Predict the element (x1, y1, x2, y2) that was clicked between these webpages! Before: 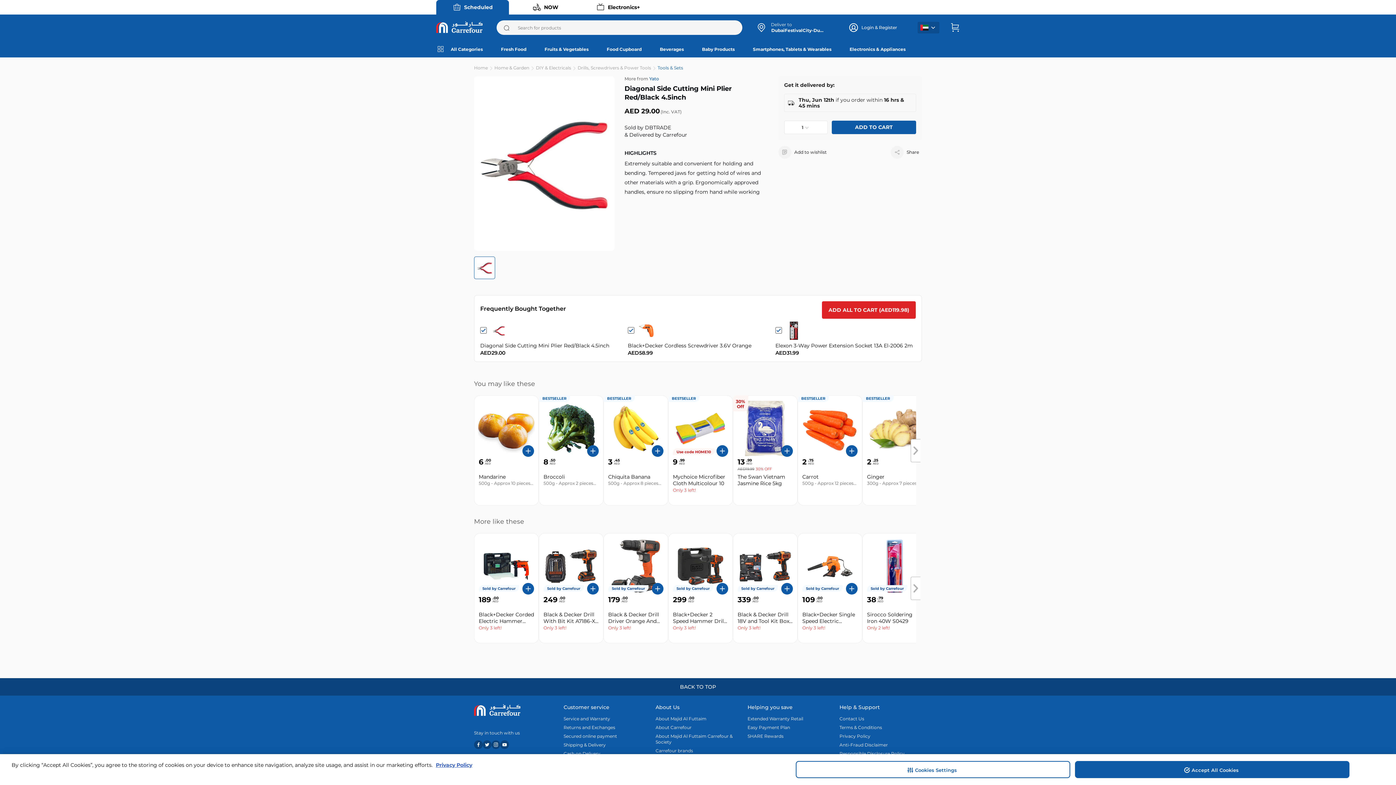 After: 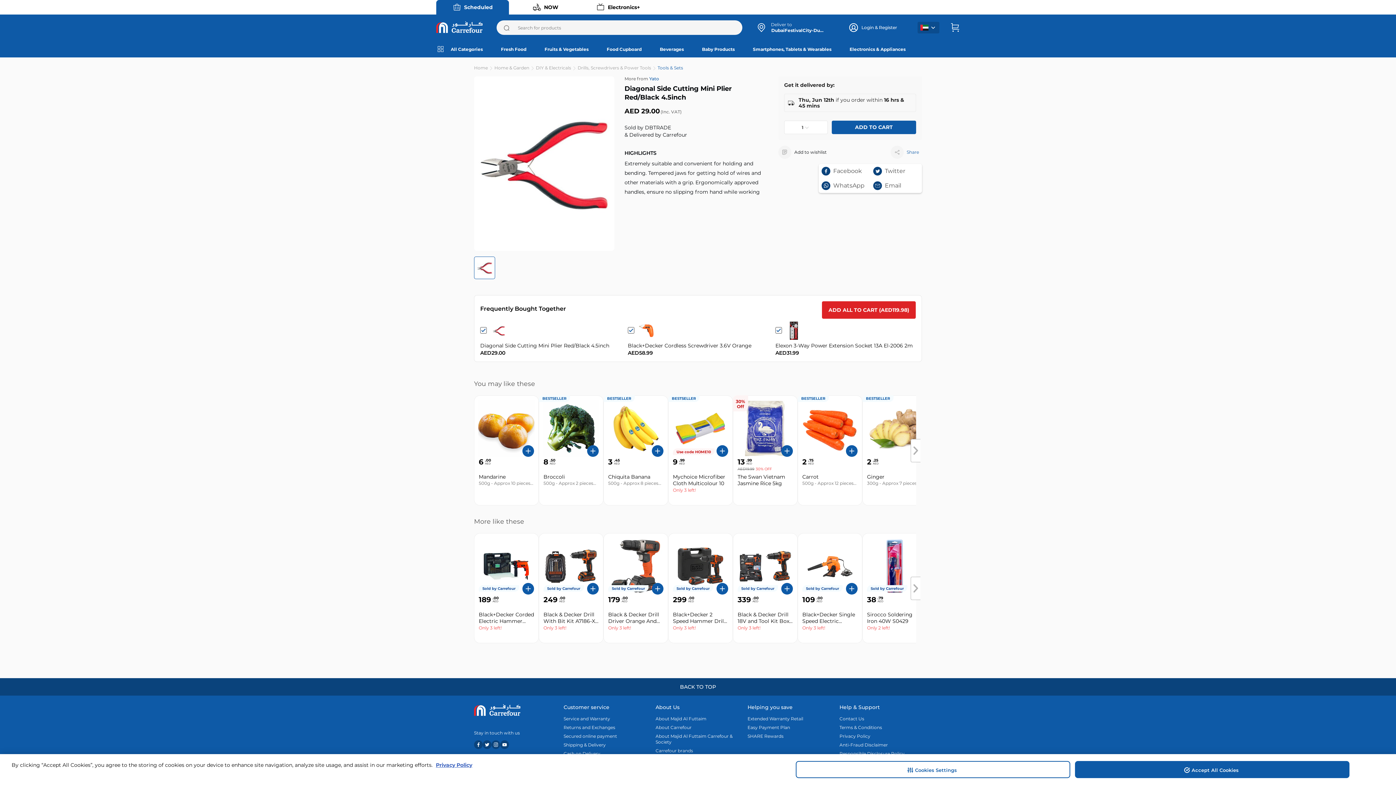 Action: label: Share bbox: (890, 145, 922, 158)